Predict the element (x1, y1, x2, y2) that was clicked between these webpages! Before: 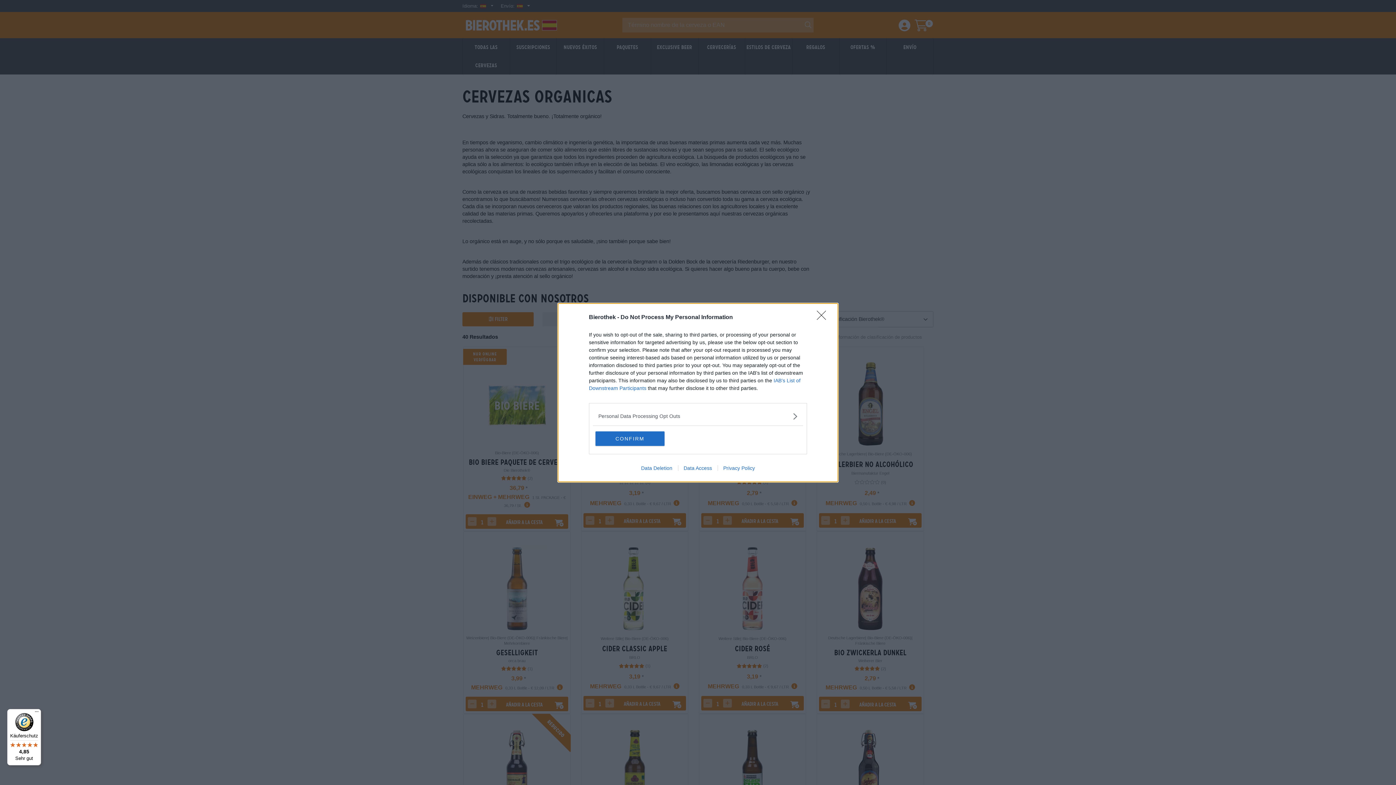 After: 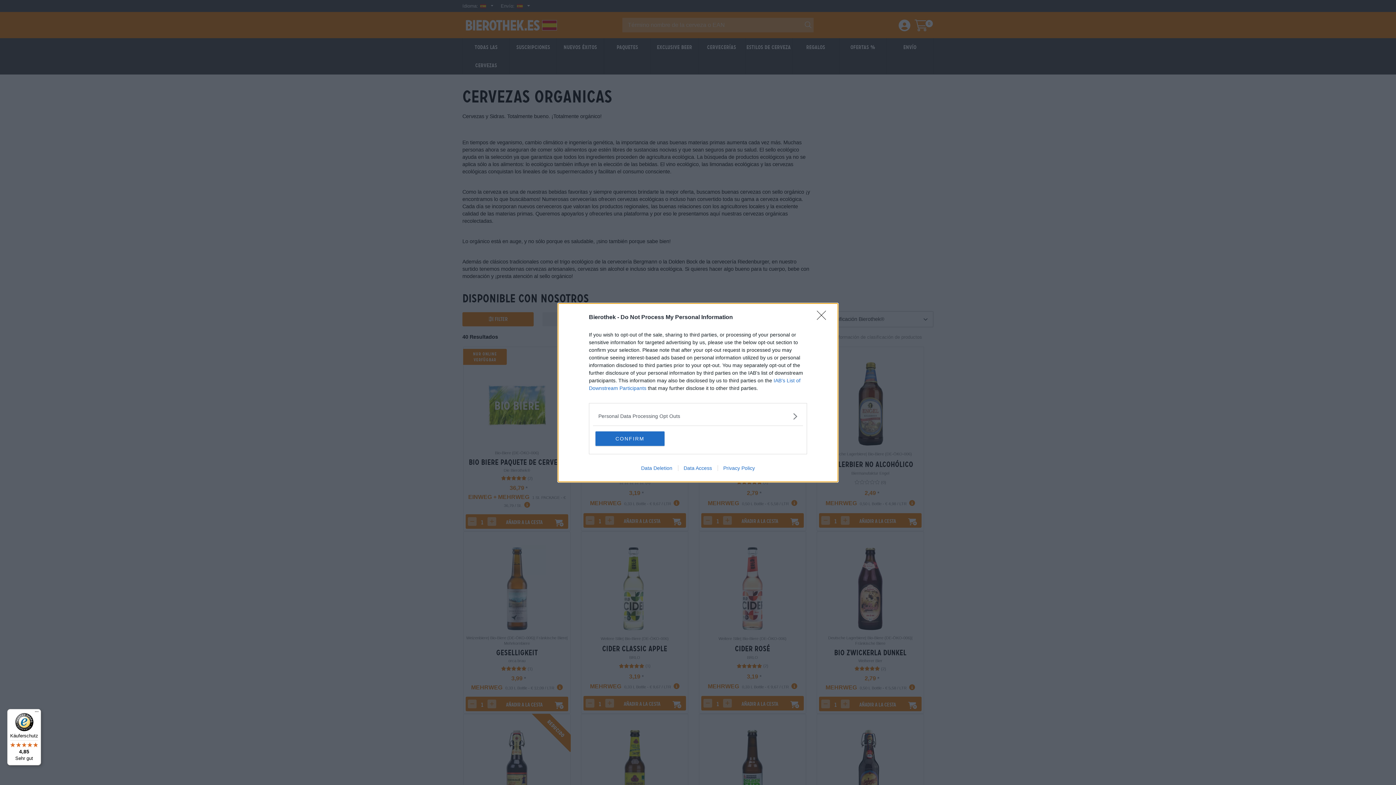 Action: bbox: (7, 709, 41, 765) label: Käuferschutz

4,85

Sehr gut